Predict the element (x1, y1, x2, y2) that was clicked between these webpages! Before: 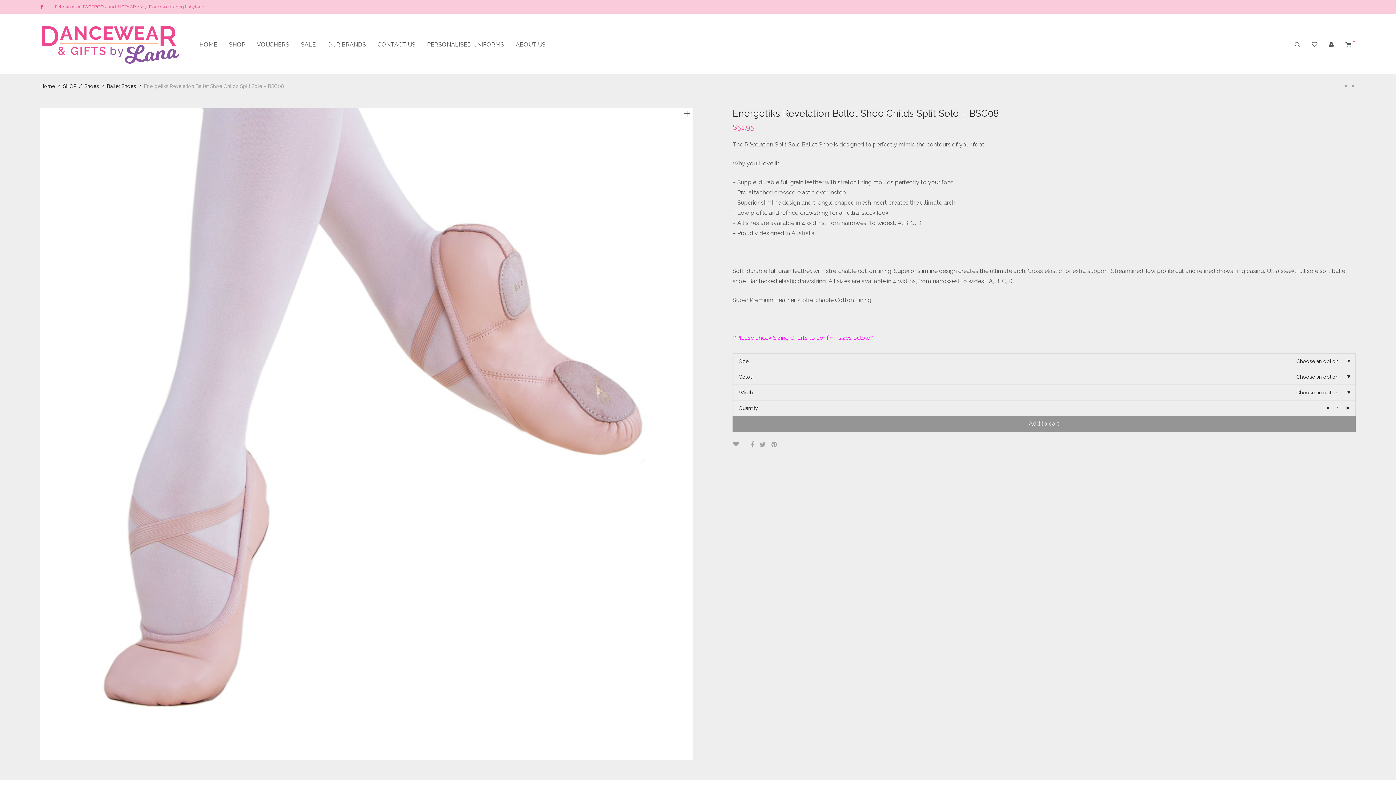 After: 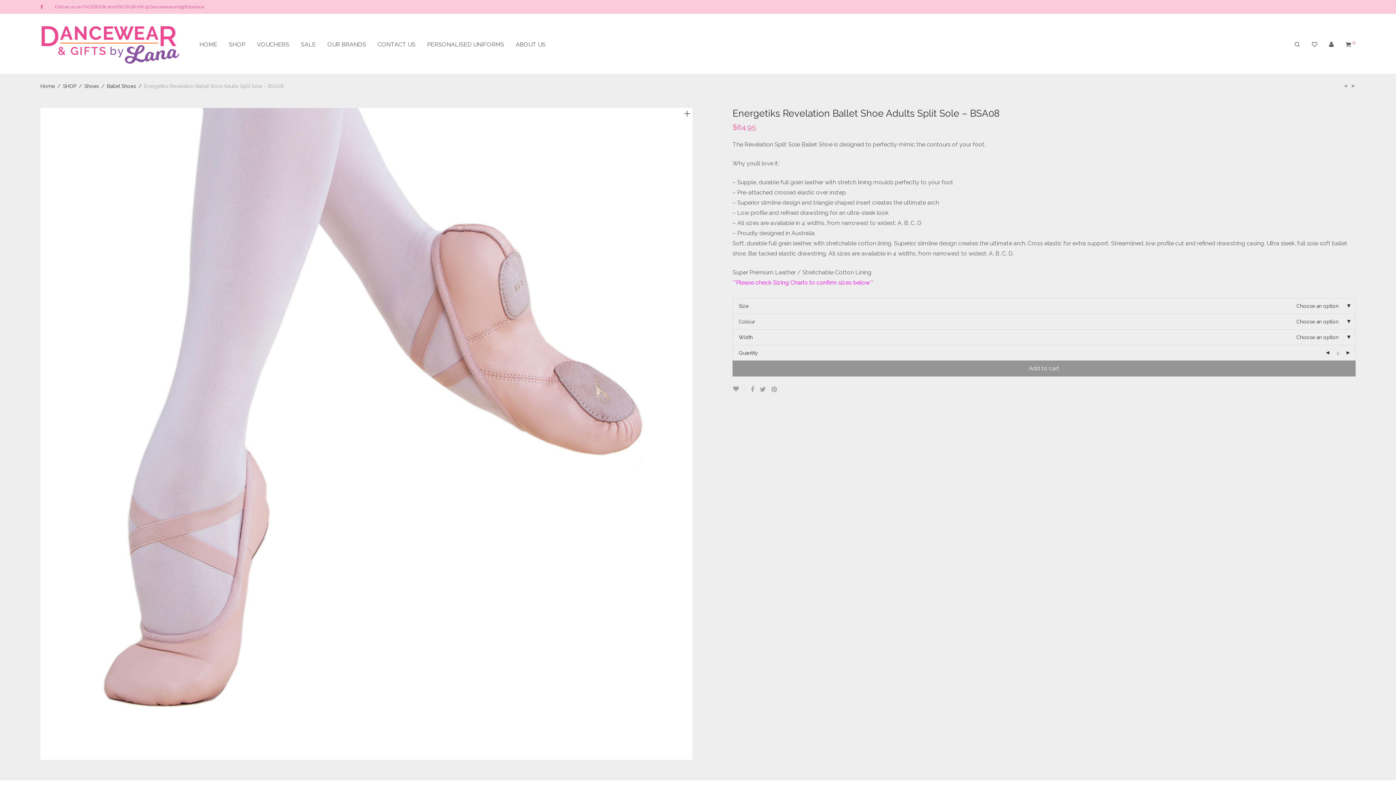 Action: bbox: (1351, 83, 1356, 88)